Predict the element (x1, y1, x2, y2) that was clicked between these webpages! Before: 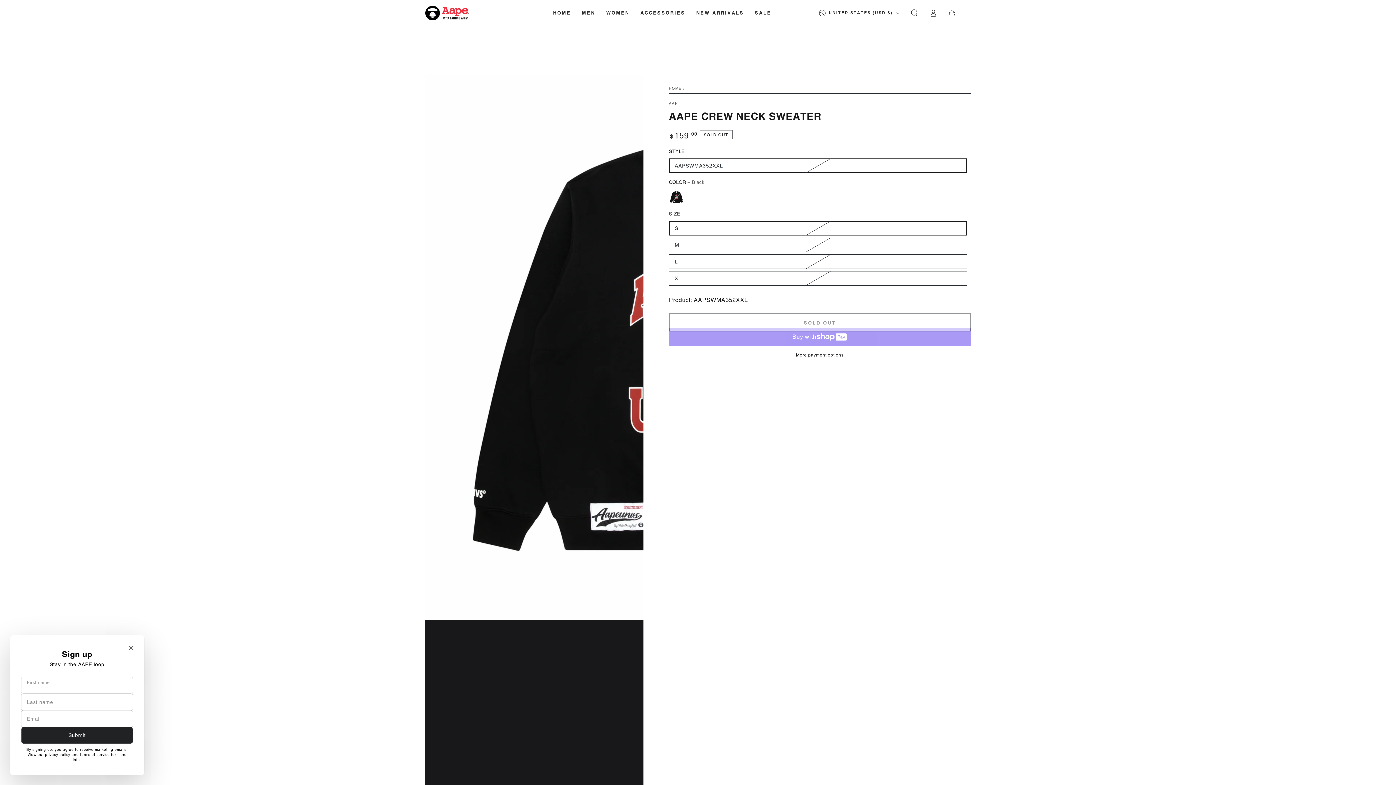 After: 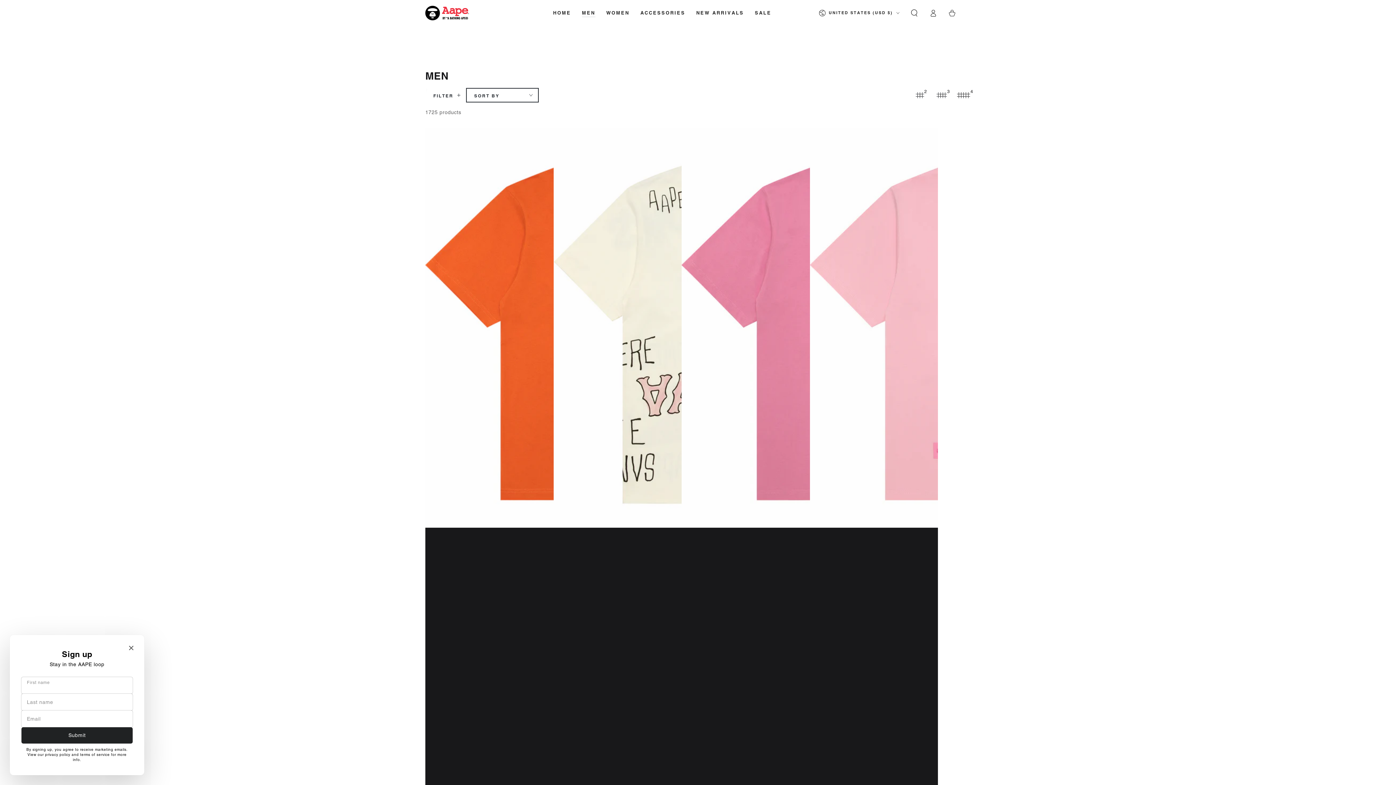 Action: bbox: (576, 4, 600, 21) label: MEN